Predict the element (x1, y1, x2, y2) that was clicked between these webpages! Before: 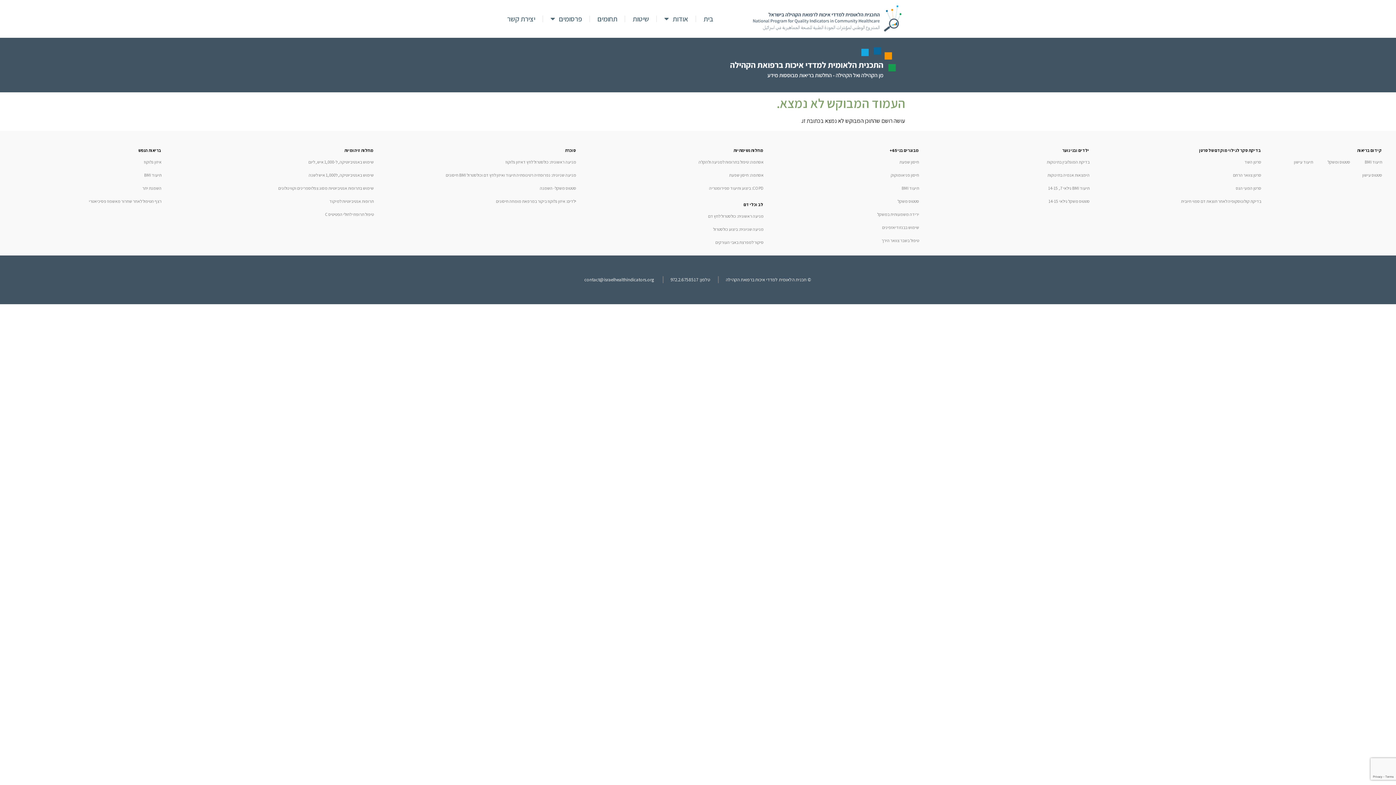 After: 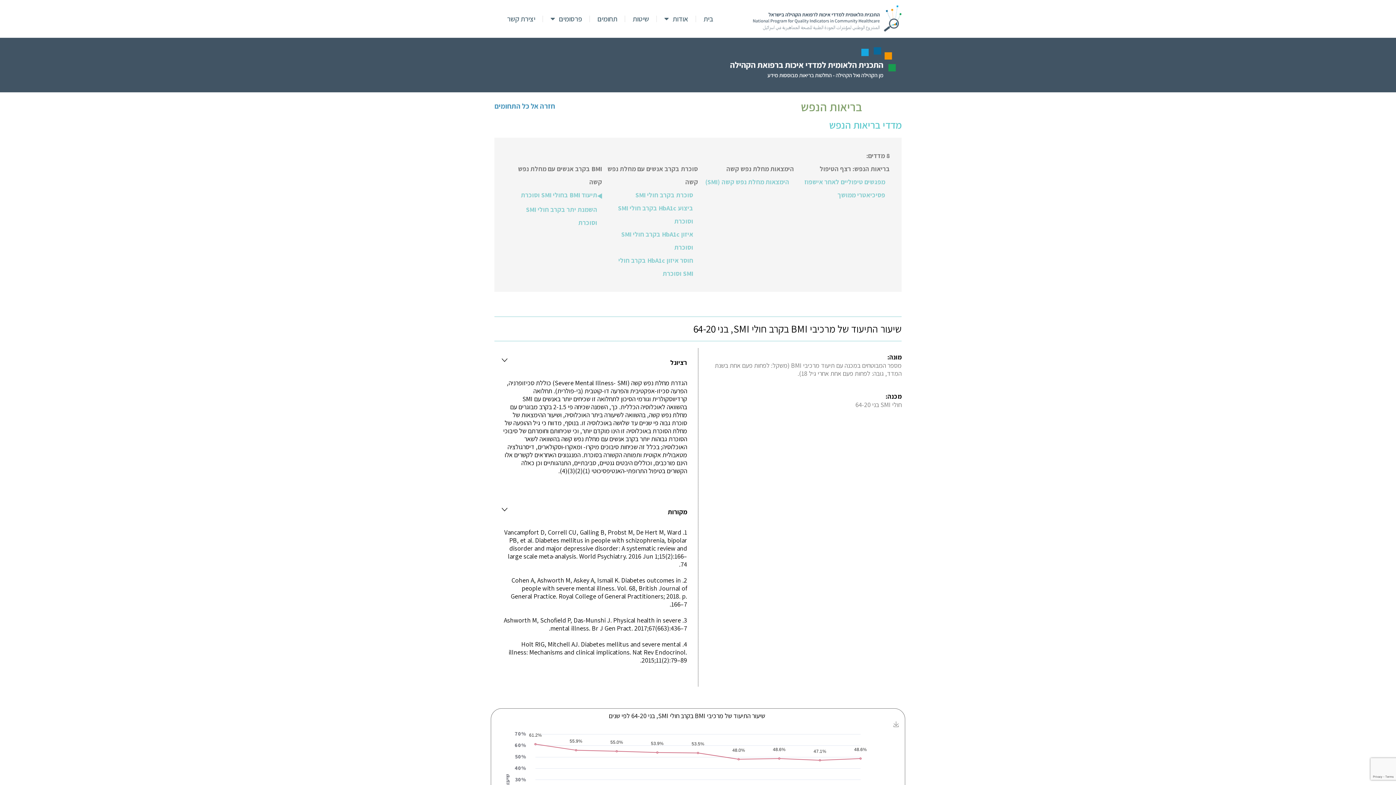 Action: label: תיעוד BMI bbox: (20, 168, 168, 181)